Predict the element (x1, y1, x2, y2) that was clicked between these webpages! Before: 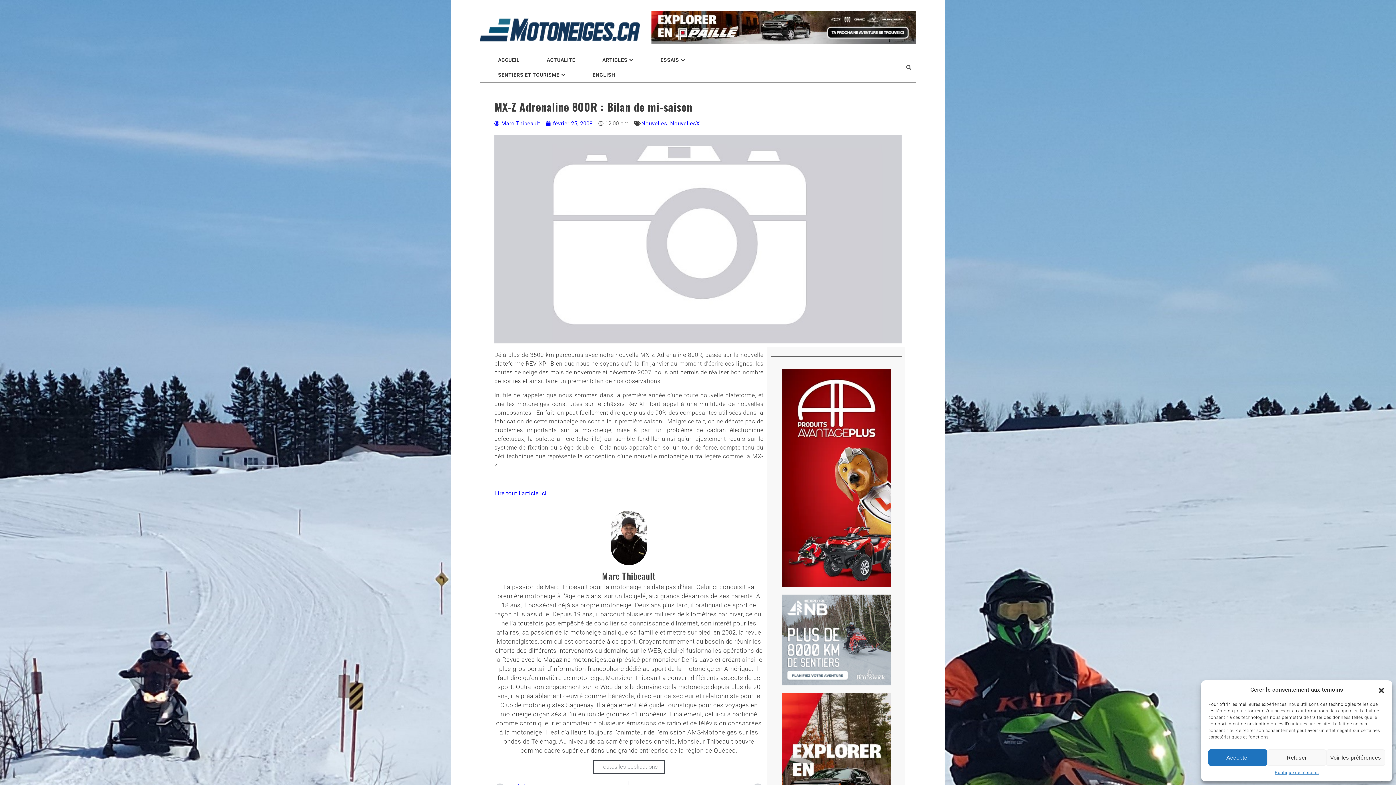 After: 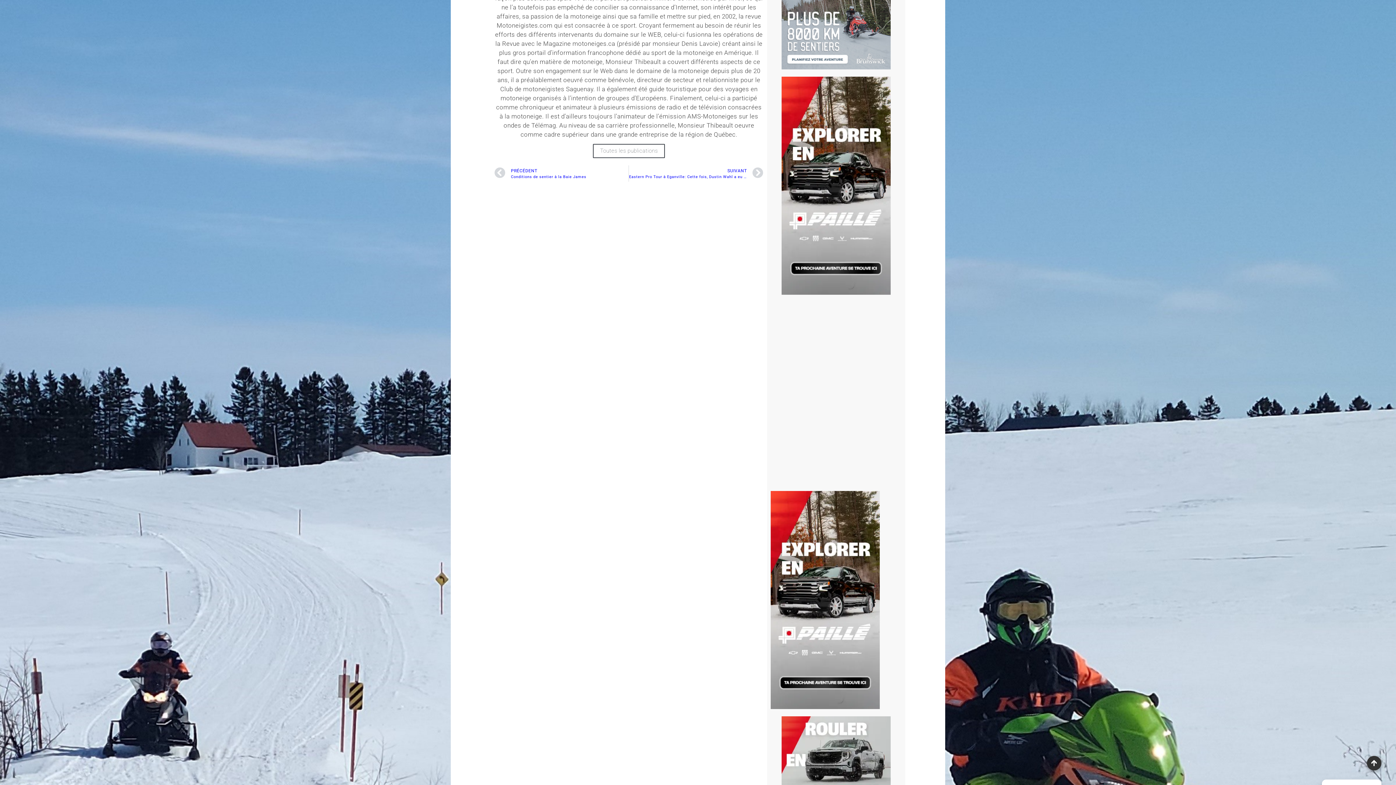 Action: bbox: (781, 469, 890, 494) label: Cliquez pour accepter les témoins marketing et activer ce contenu